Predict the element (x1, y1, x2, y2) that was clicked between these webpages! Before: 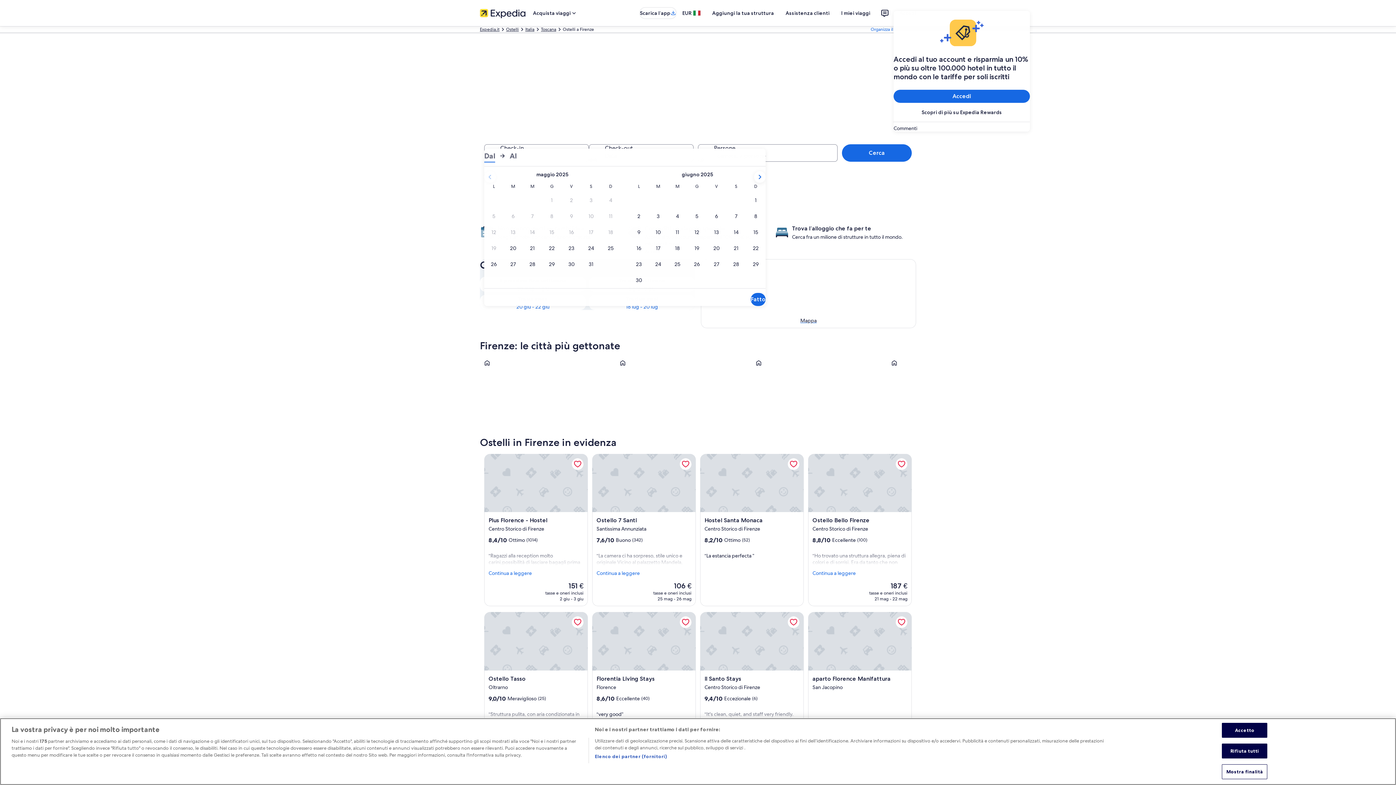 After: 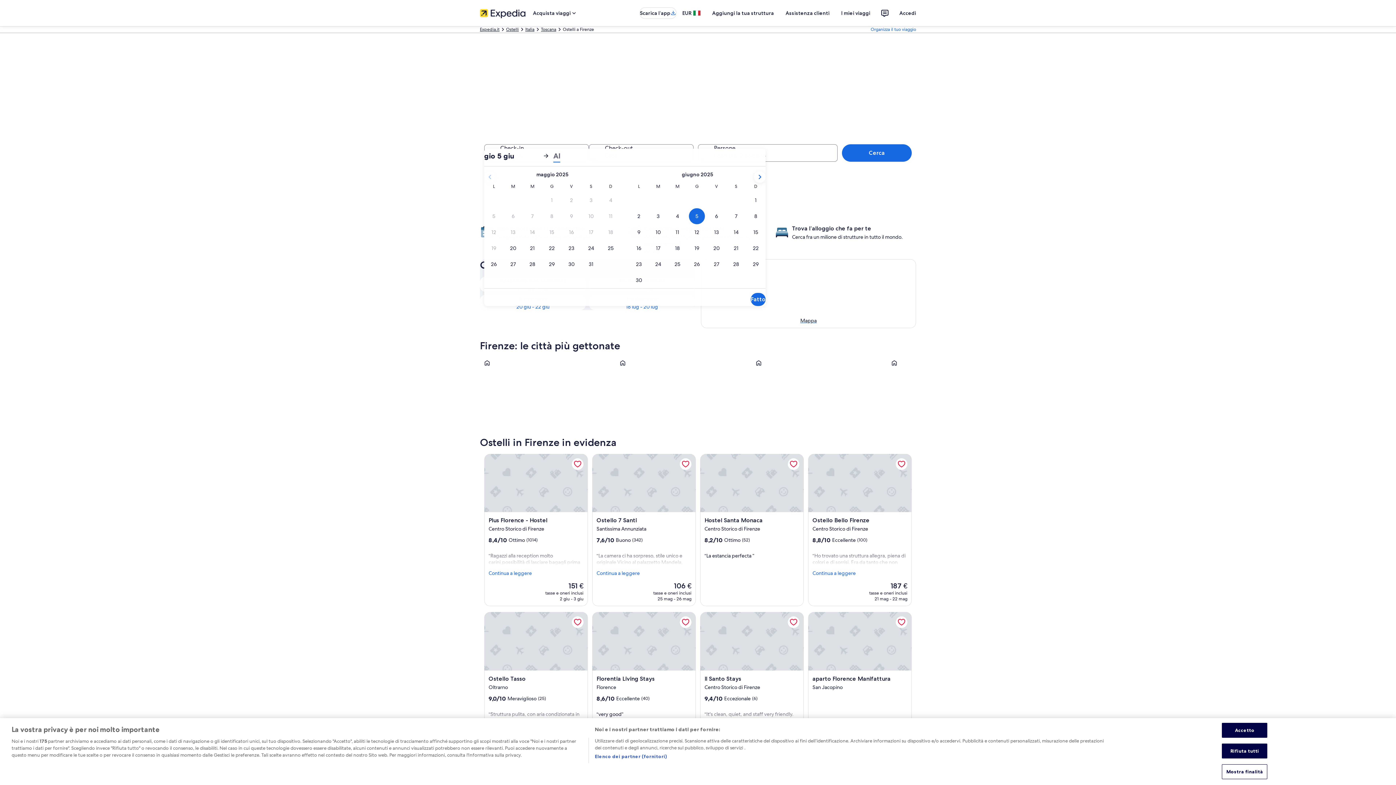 Action: bbox: (687, 208, 706, 224) label: 5 giu 2025